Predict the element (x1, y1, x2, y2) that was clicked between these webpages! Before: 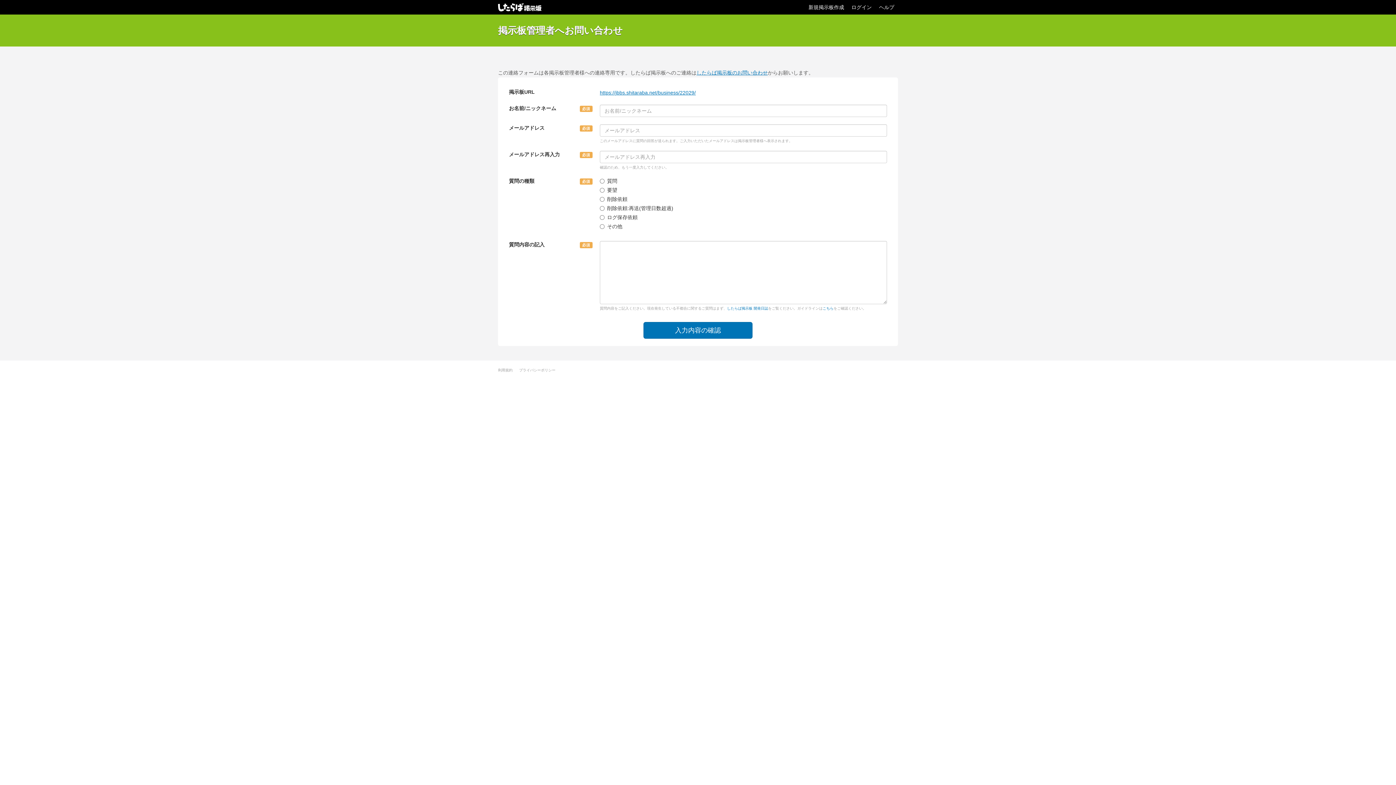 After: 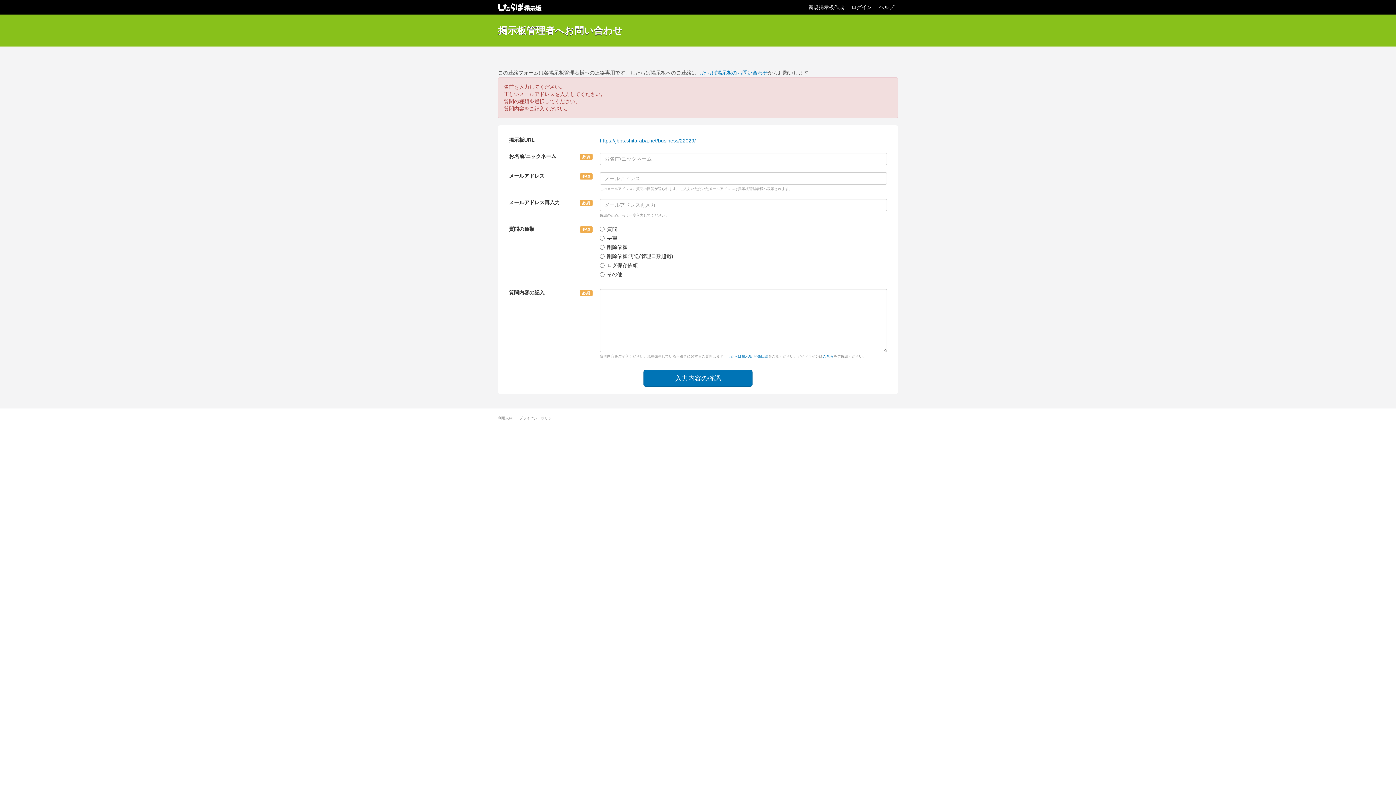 Action: bbox: (643, 322, 752, 338) label: 入力内容の確認